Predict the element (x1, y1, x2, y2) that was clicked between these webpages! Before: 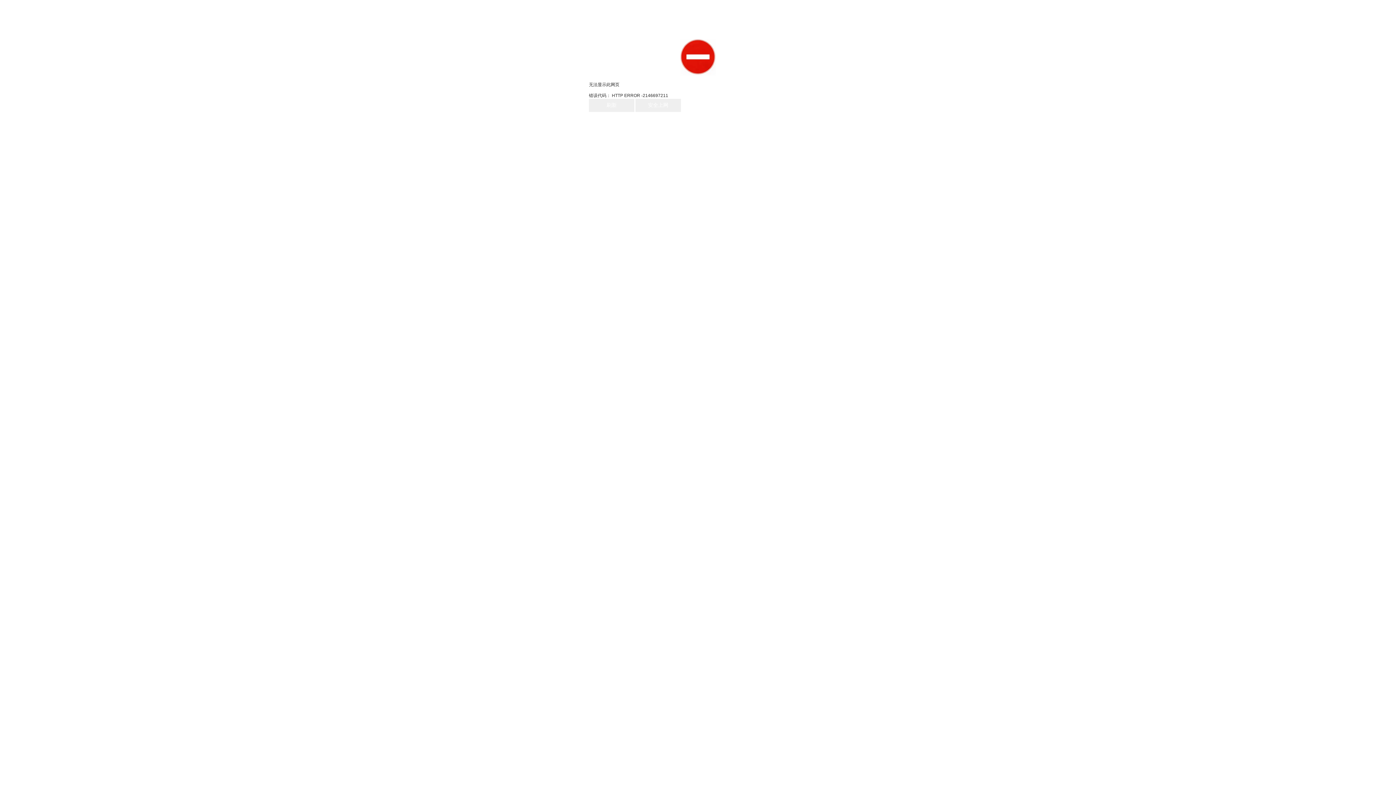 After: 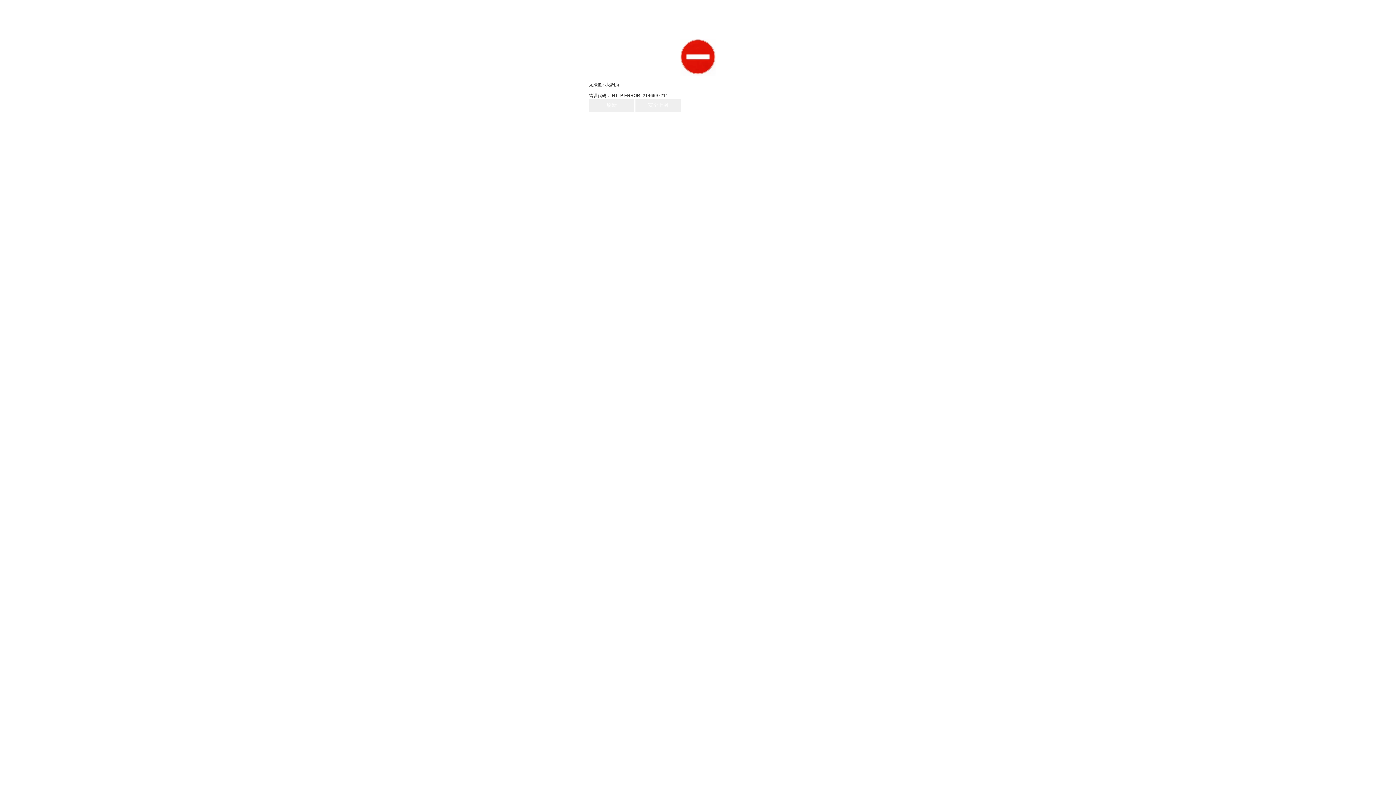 Action: label: 刷新 bbox: (589, 98, 634, 112)